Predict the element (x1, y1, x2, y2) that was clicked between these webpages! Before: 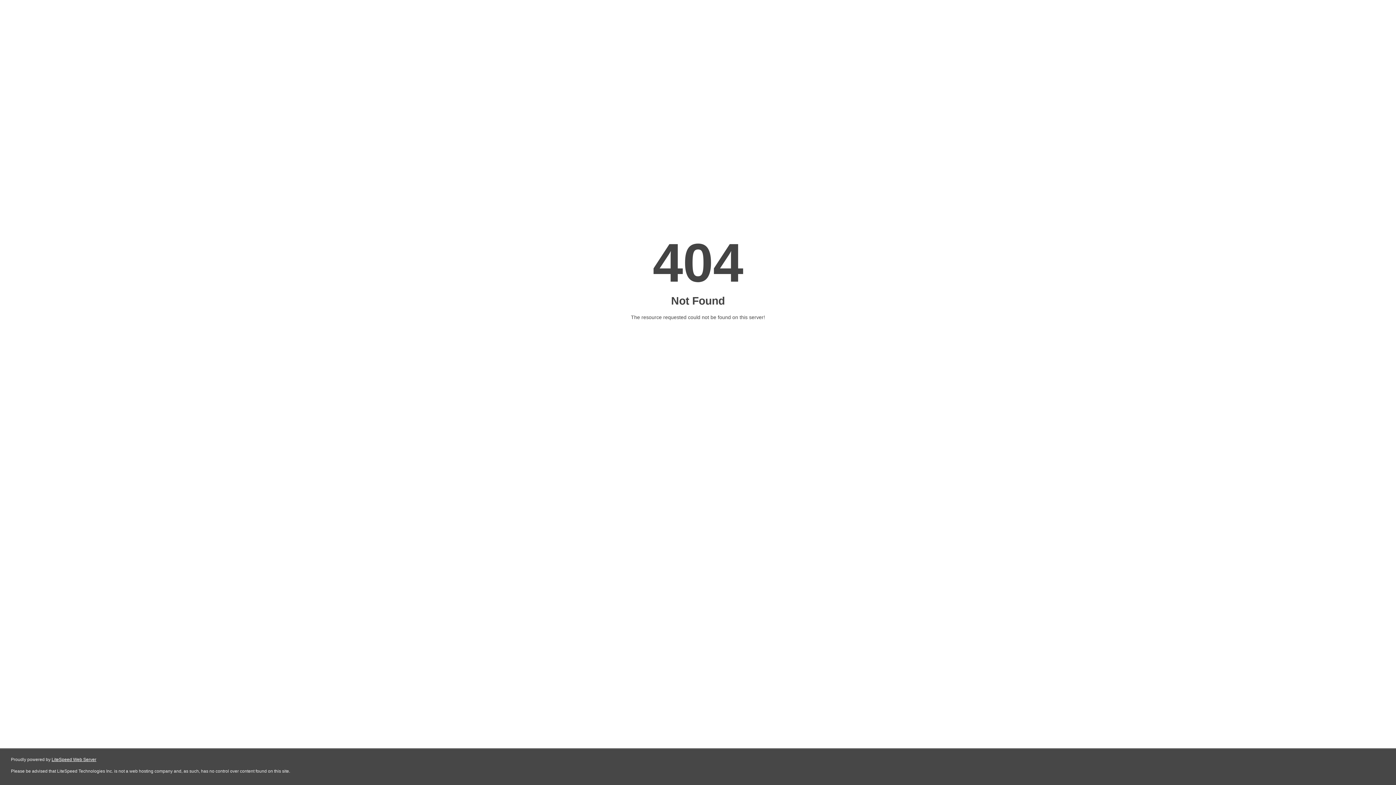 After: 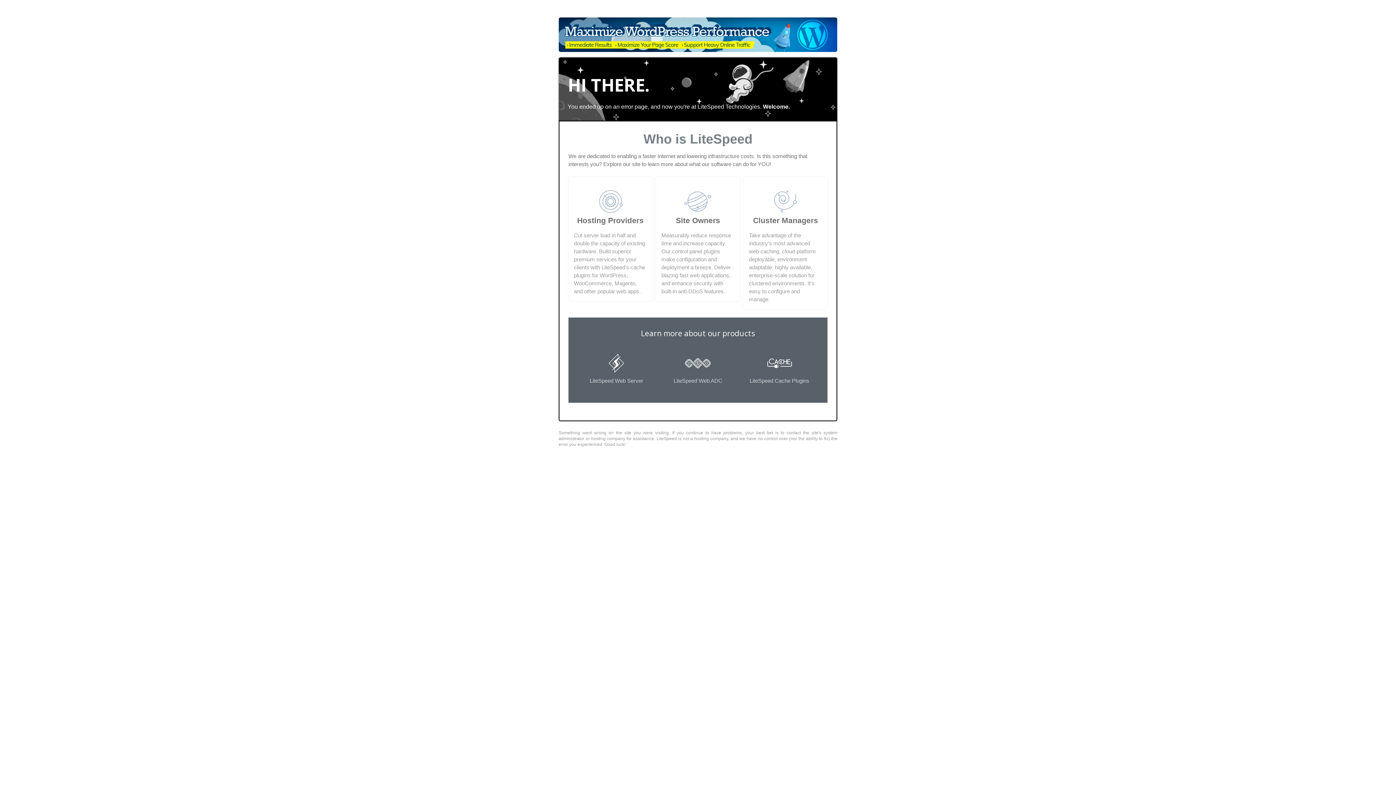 Action: bbox: (51, 757, 96, 762) label: LiteSpeed Web Server